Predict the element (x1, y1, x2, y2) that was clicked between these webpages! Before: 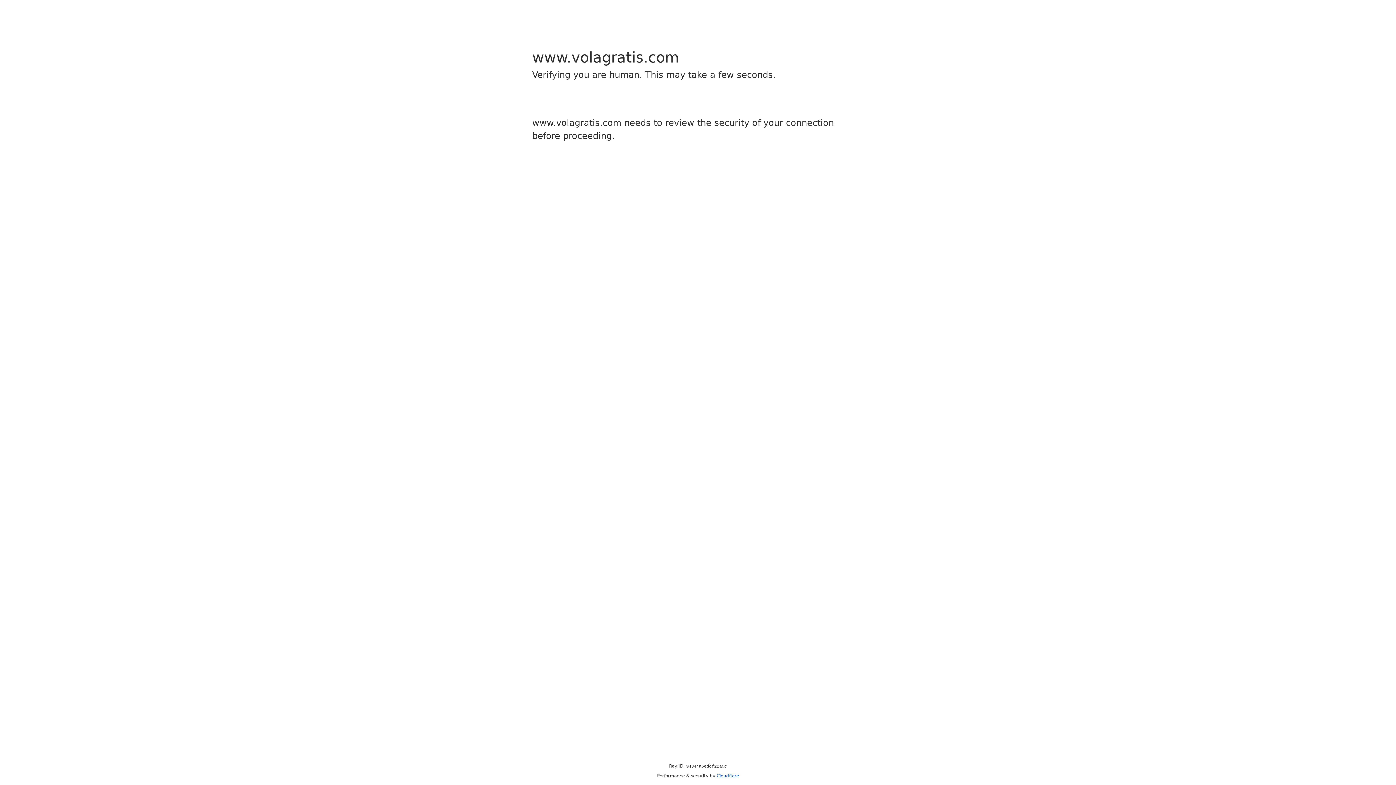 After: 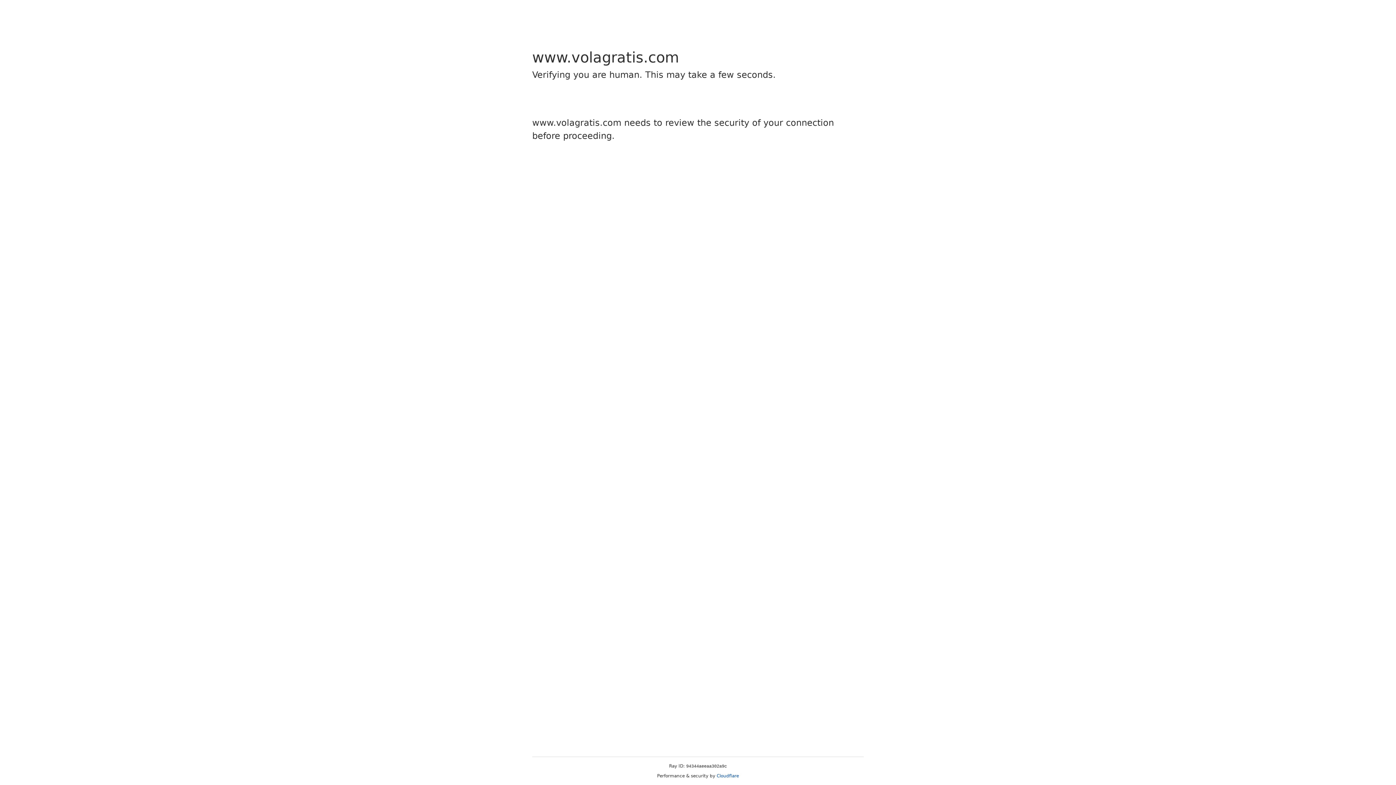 Action: bbox: (716, 773, 739, 778) label: Cloudflare